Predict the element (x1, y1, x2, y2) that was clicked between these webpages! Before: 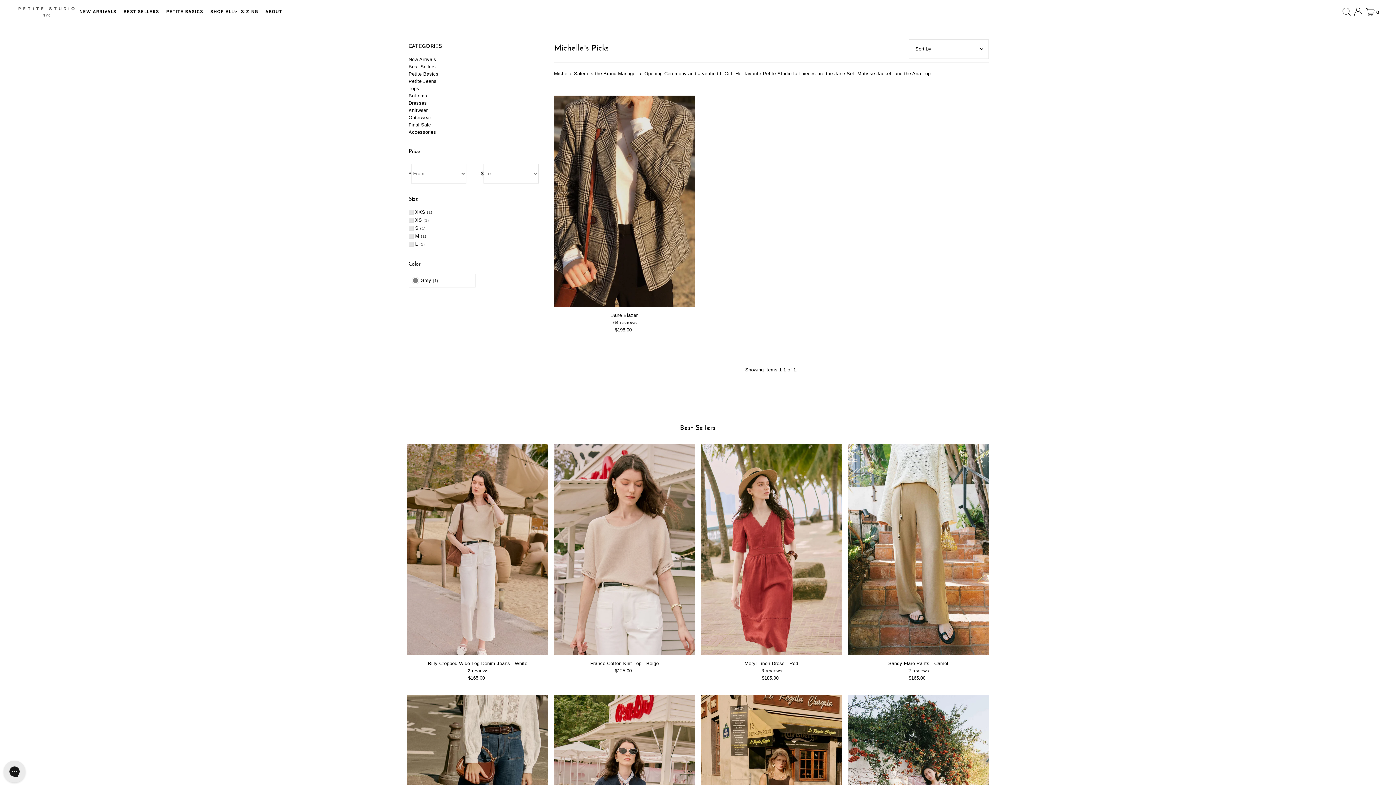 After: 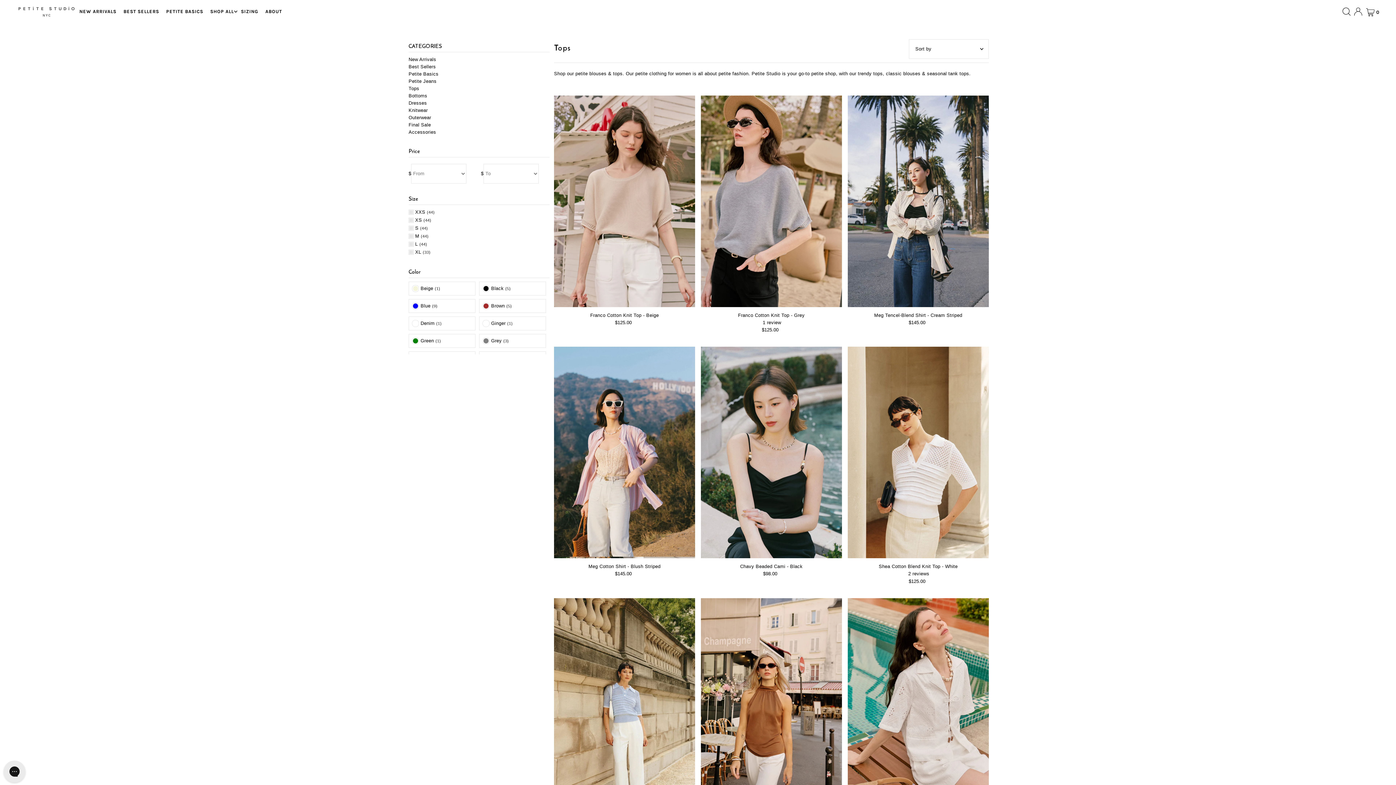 Action: label: Tops bbox: (408, 85, 419, 91)